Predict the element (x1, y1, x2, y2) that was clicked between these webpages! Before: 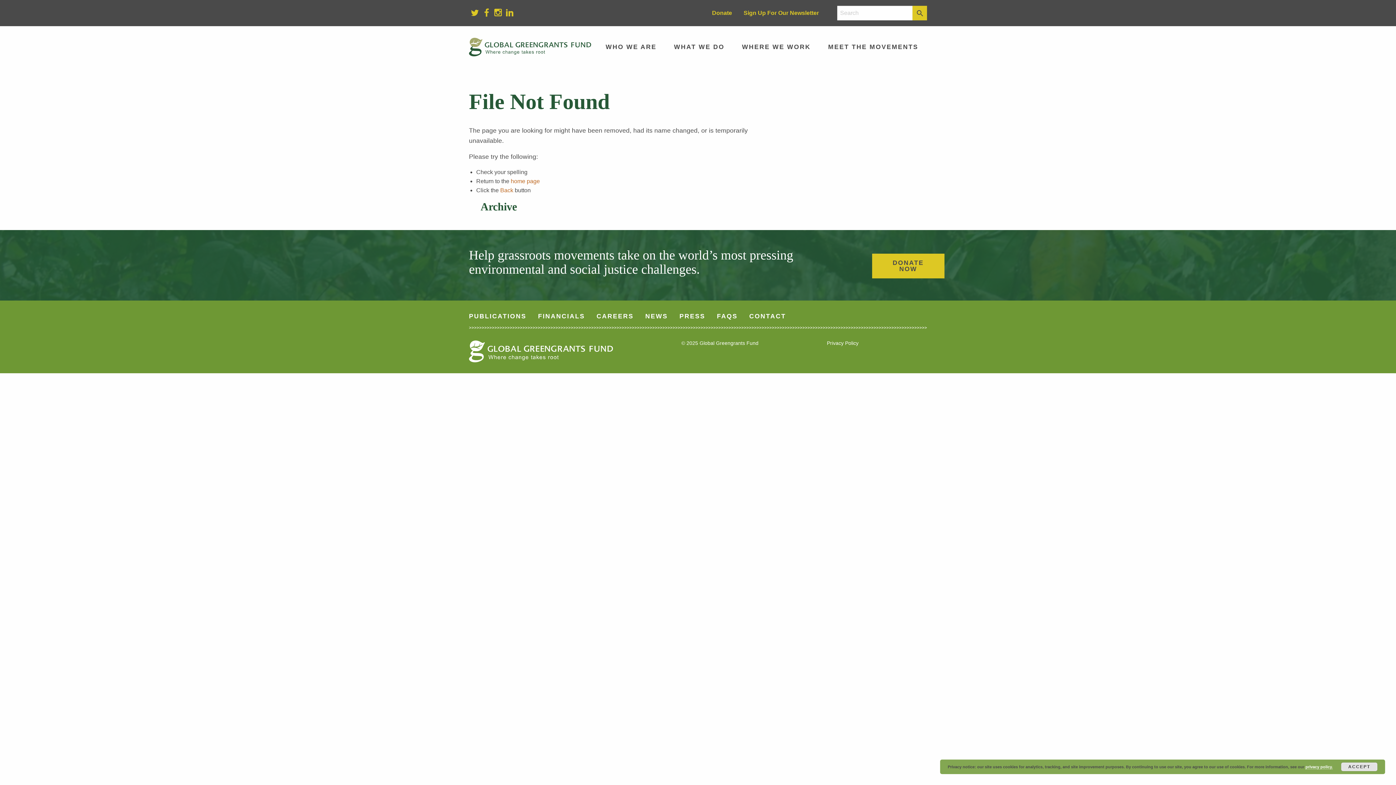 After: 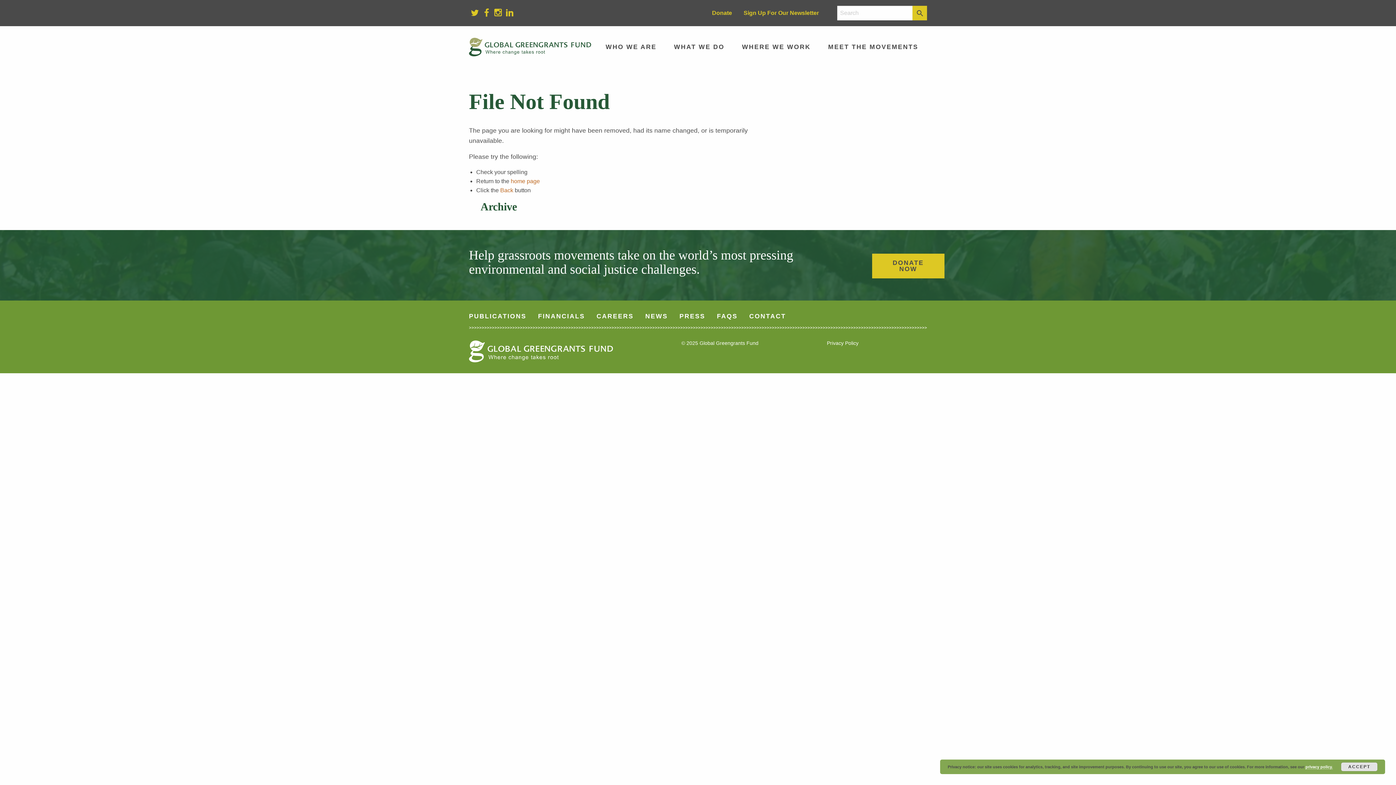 Action: bbox: (1305, 765, 1333, 769) label: privacy policy.